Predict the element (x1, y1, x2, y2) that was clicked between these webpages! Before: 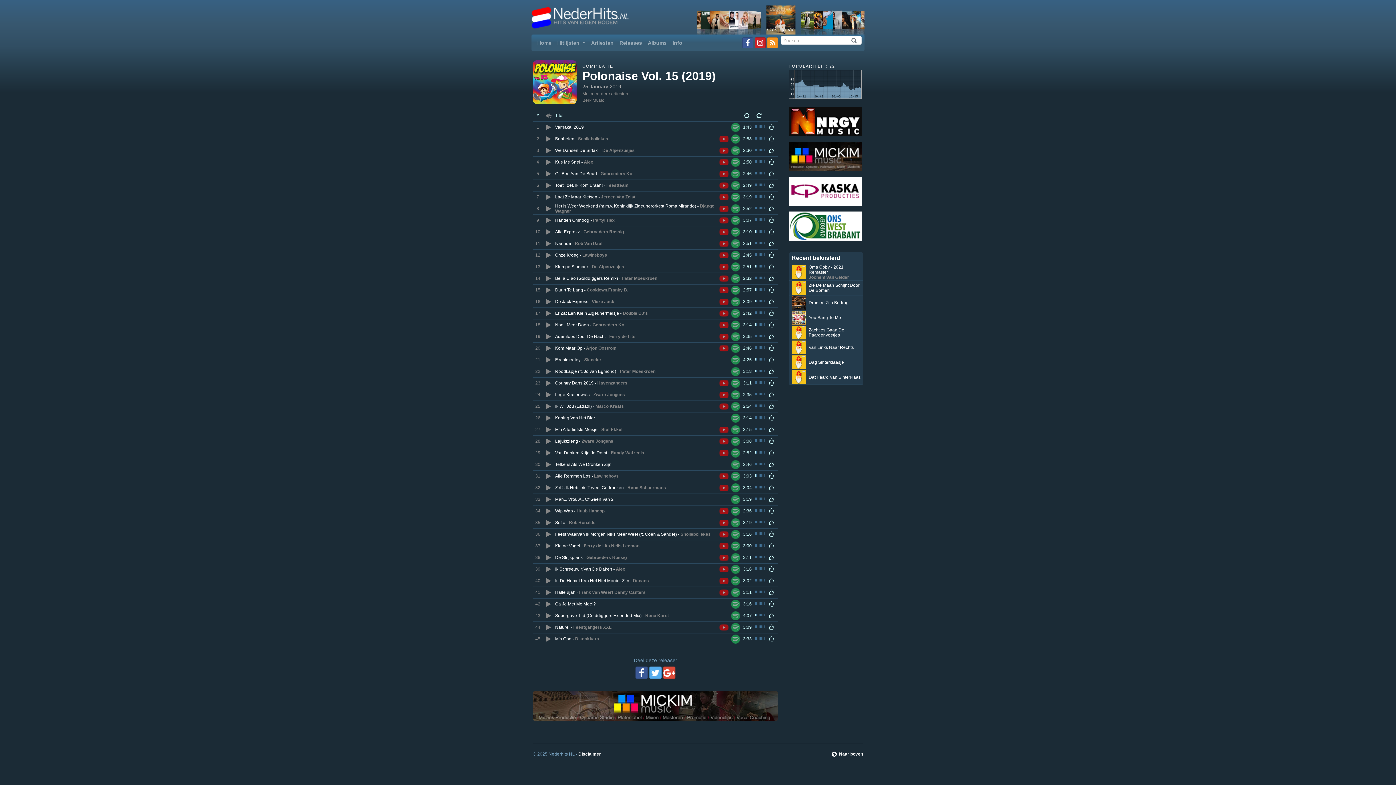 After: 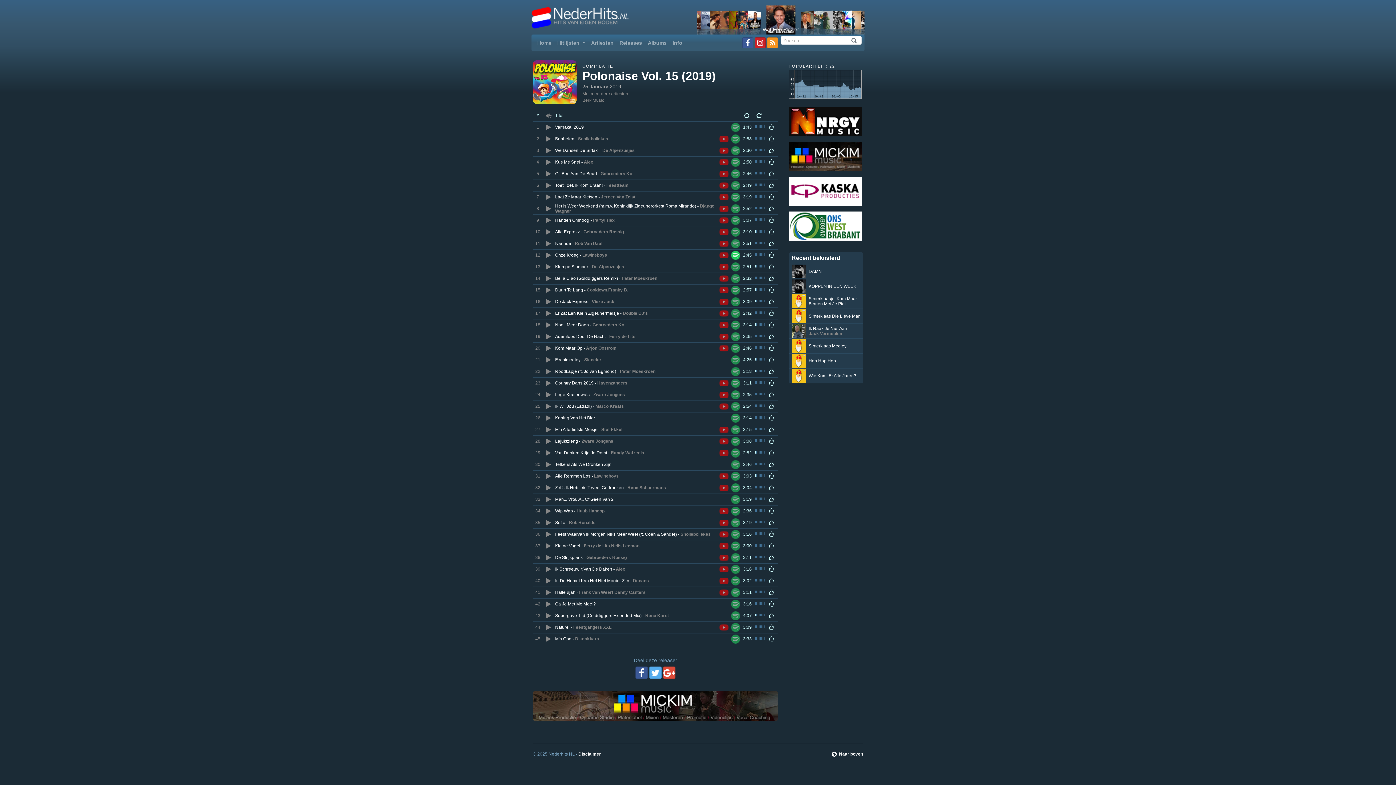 Action: bbox: (728, 252, 740, 257)